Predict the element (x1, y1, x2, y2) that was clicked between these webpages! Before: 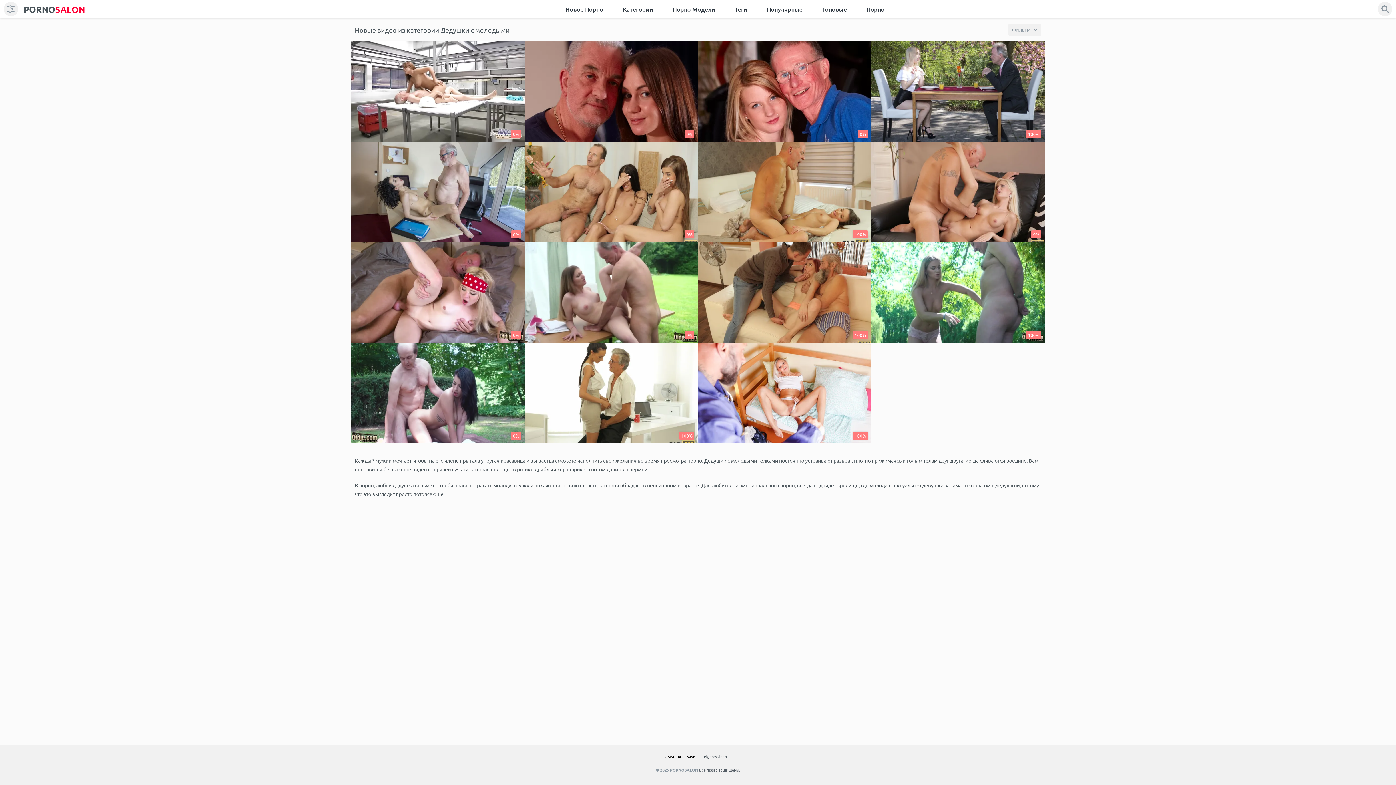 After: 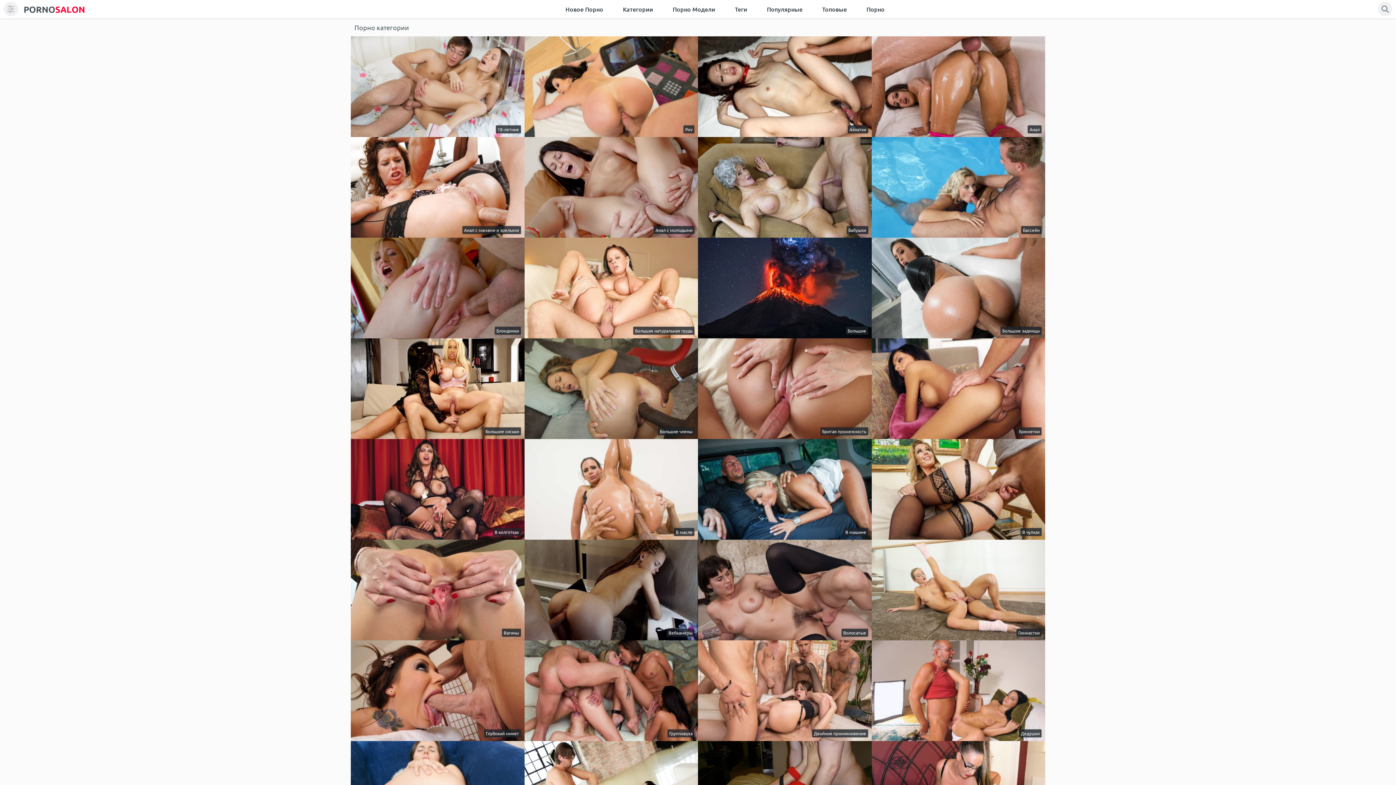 Action: bbox: (616, 1, 659, 16) label: Категории